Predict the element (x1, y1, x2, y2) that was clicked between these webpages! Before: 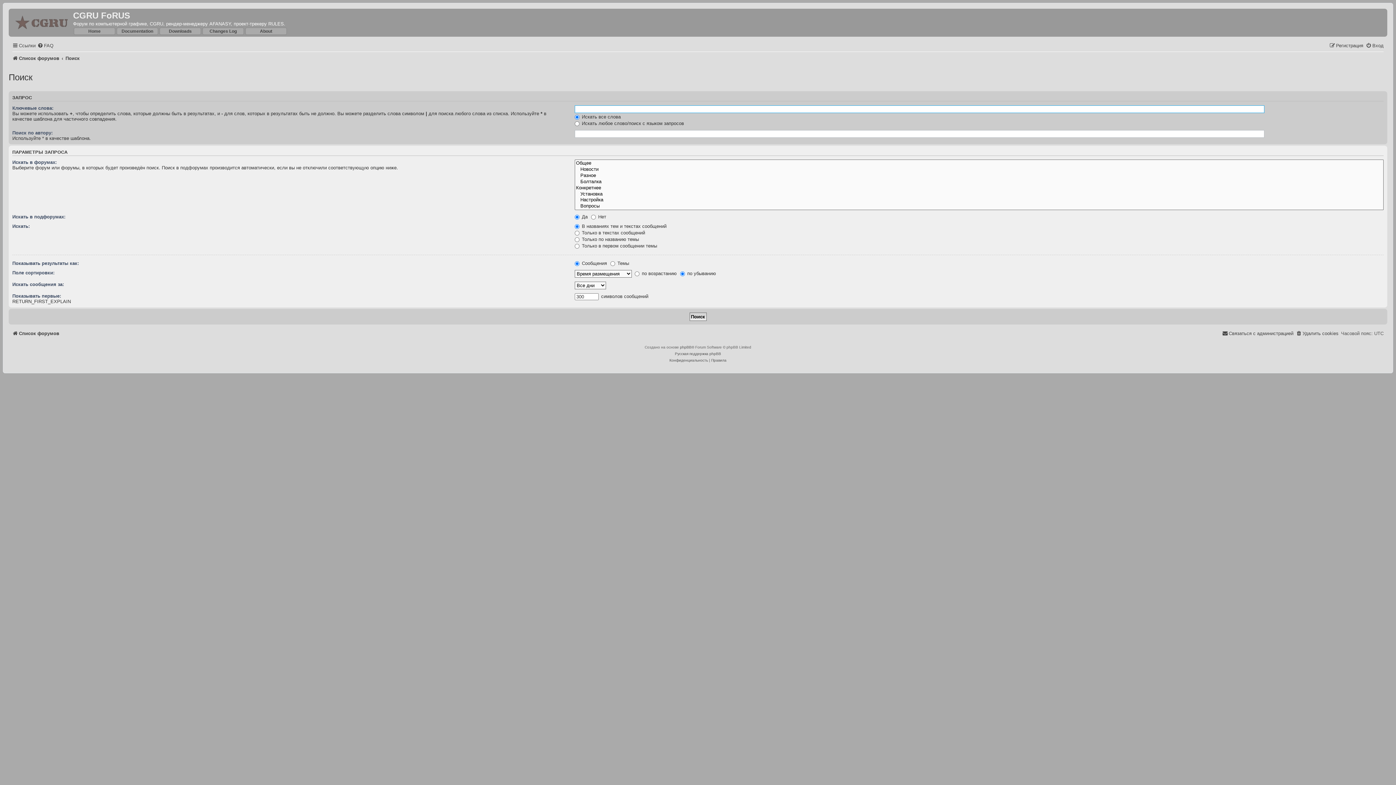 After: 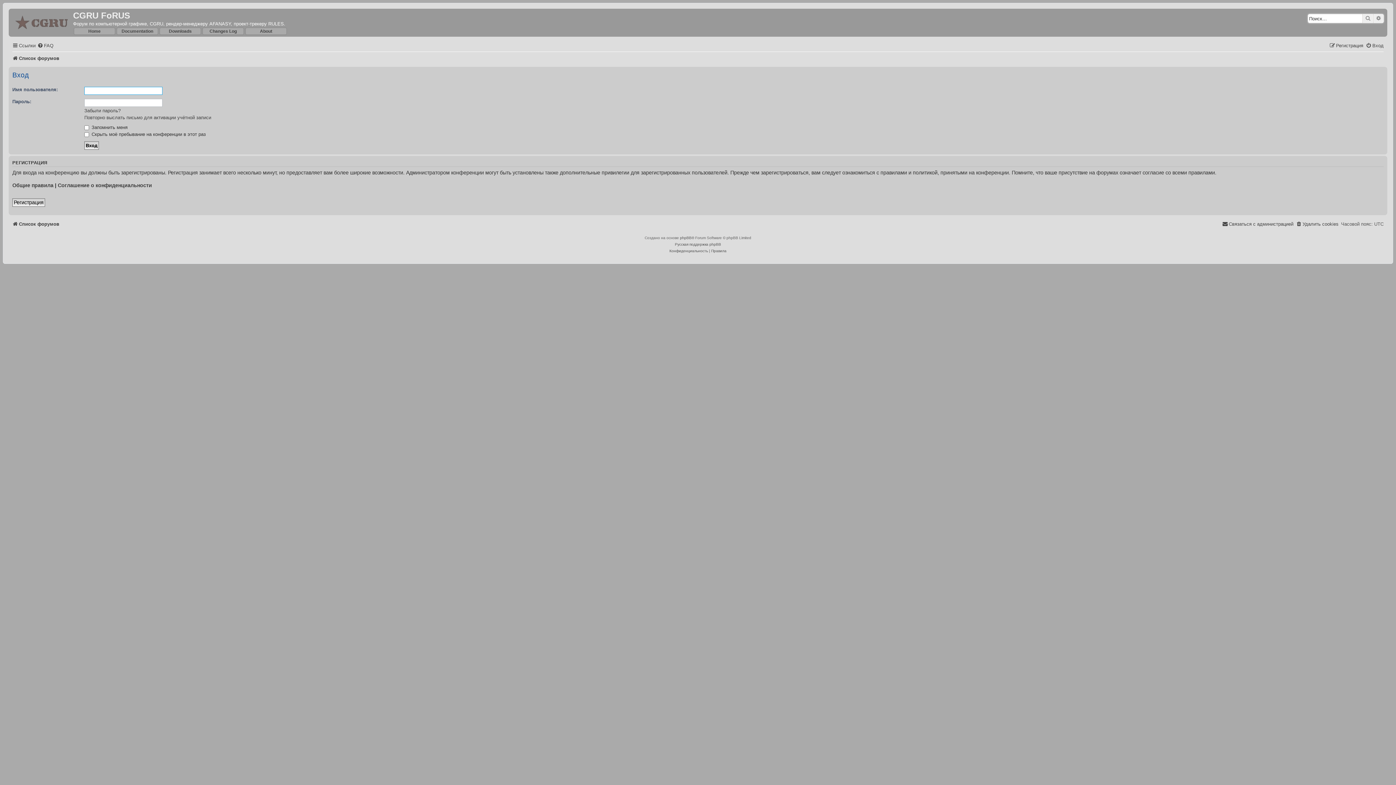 Action: bbox: (1366, 40, 1384, 50) label: Вход